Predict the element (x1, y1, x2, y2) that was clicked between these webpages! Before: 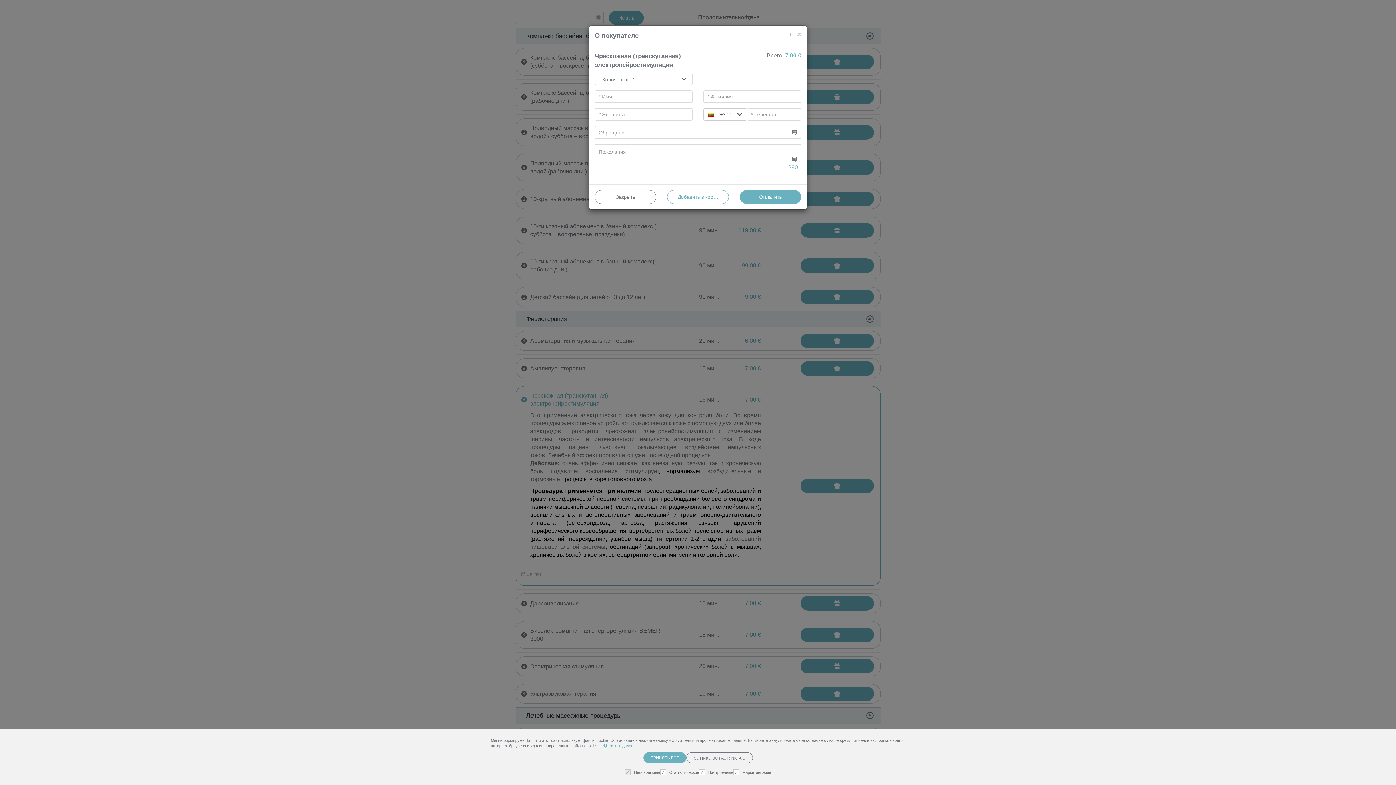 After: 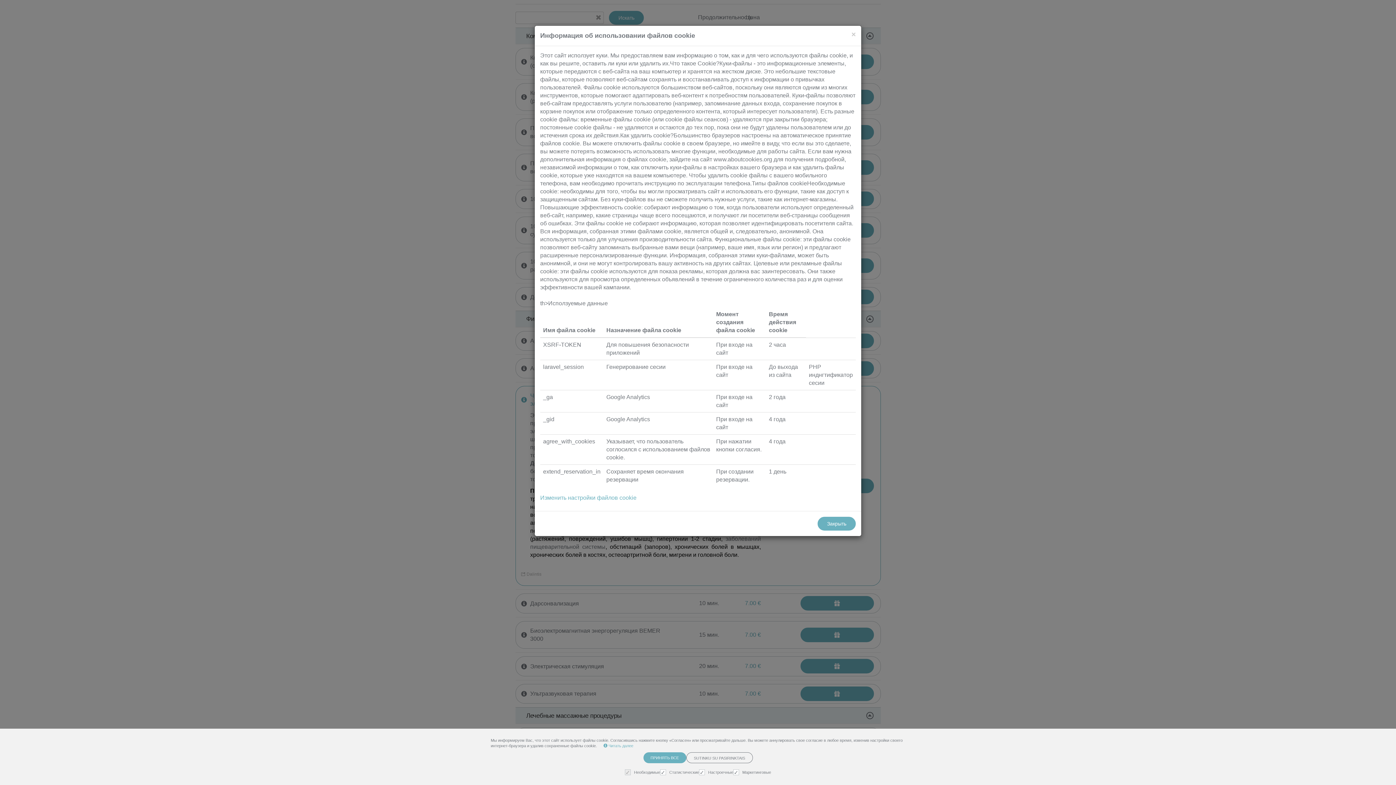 Action: bbox: (603, 744, 633, 748) label:  Читать далее